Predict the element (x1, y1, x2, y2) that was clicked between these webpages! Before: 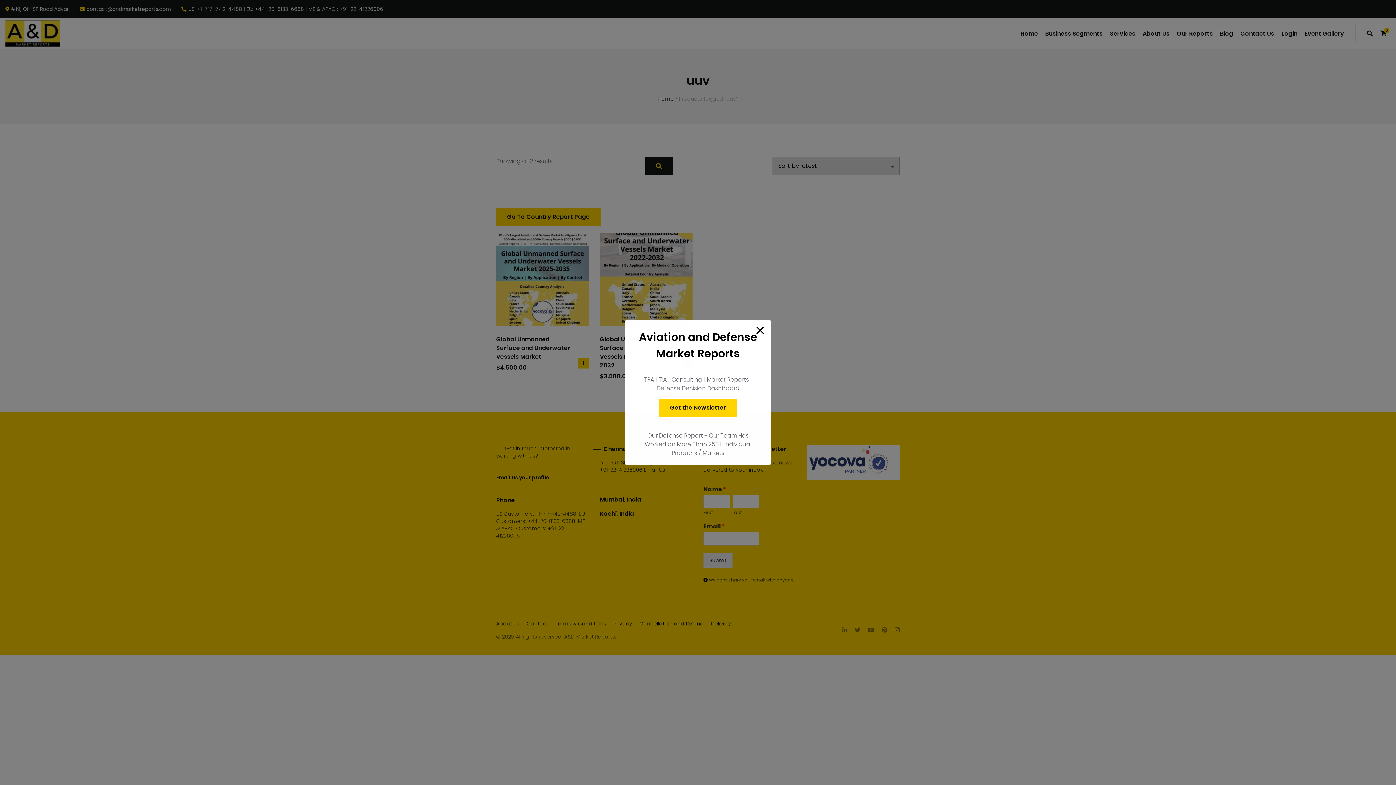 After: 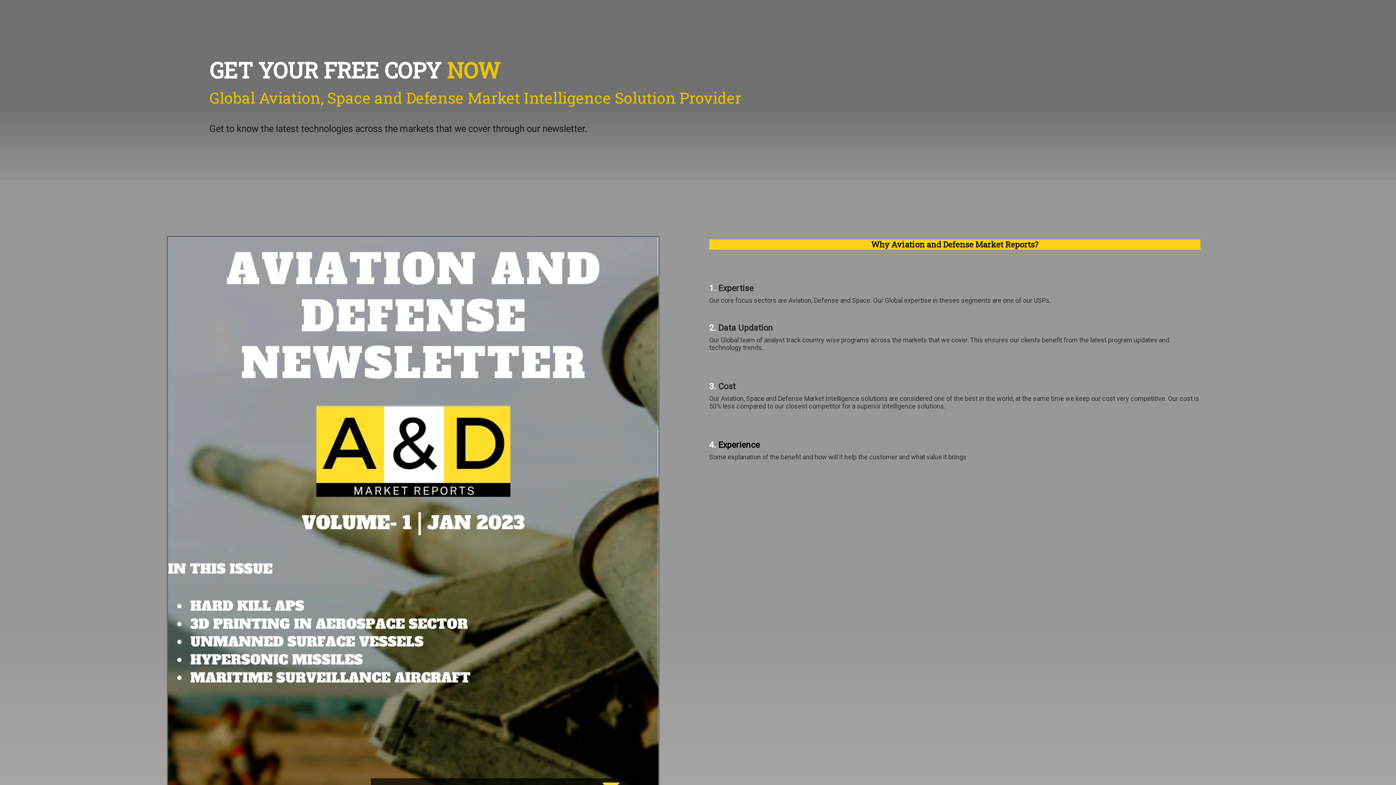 Action: bbox: (659, 398, 737, 417) label: Get the Newsletter